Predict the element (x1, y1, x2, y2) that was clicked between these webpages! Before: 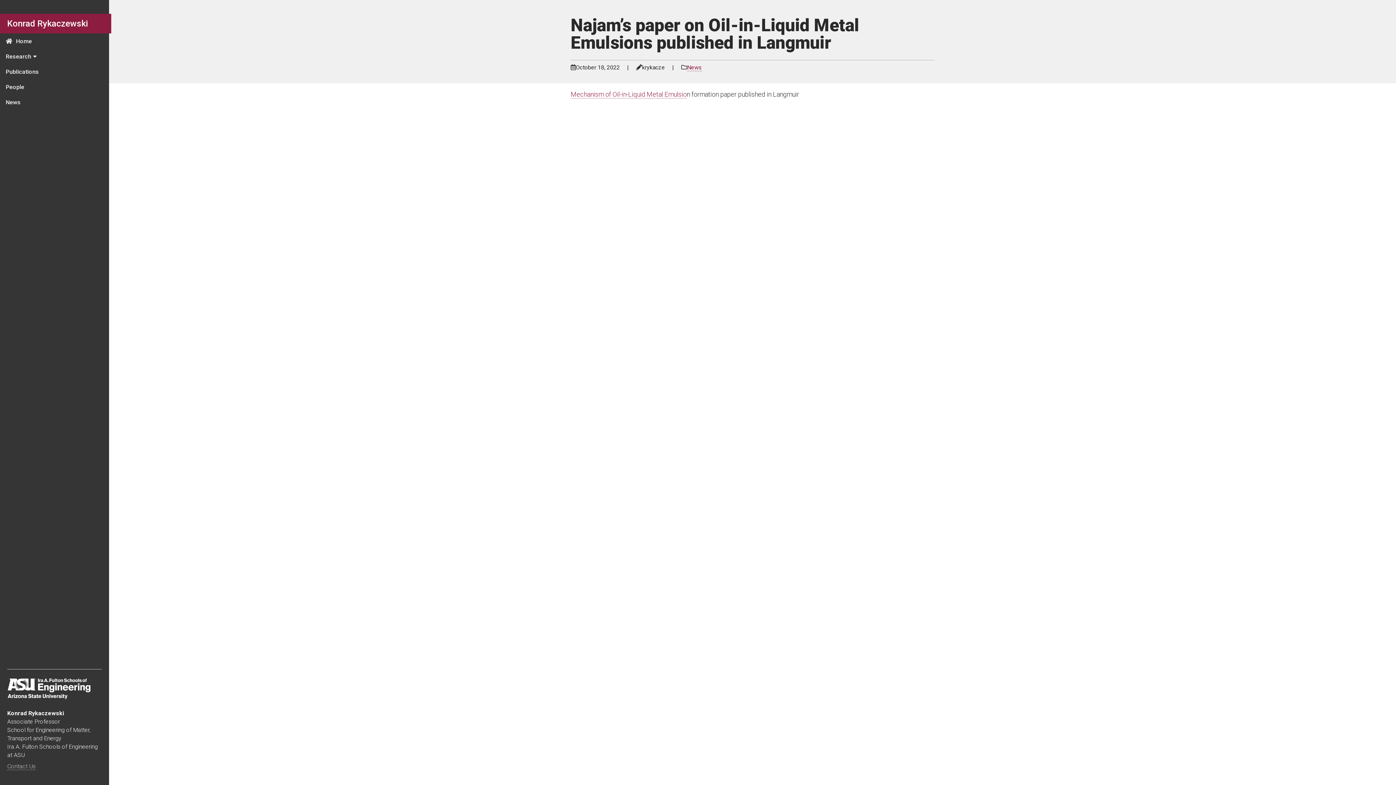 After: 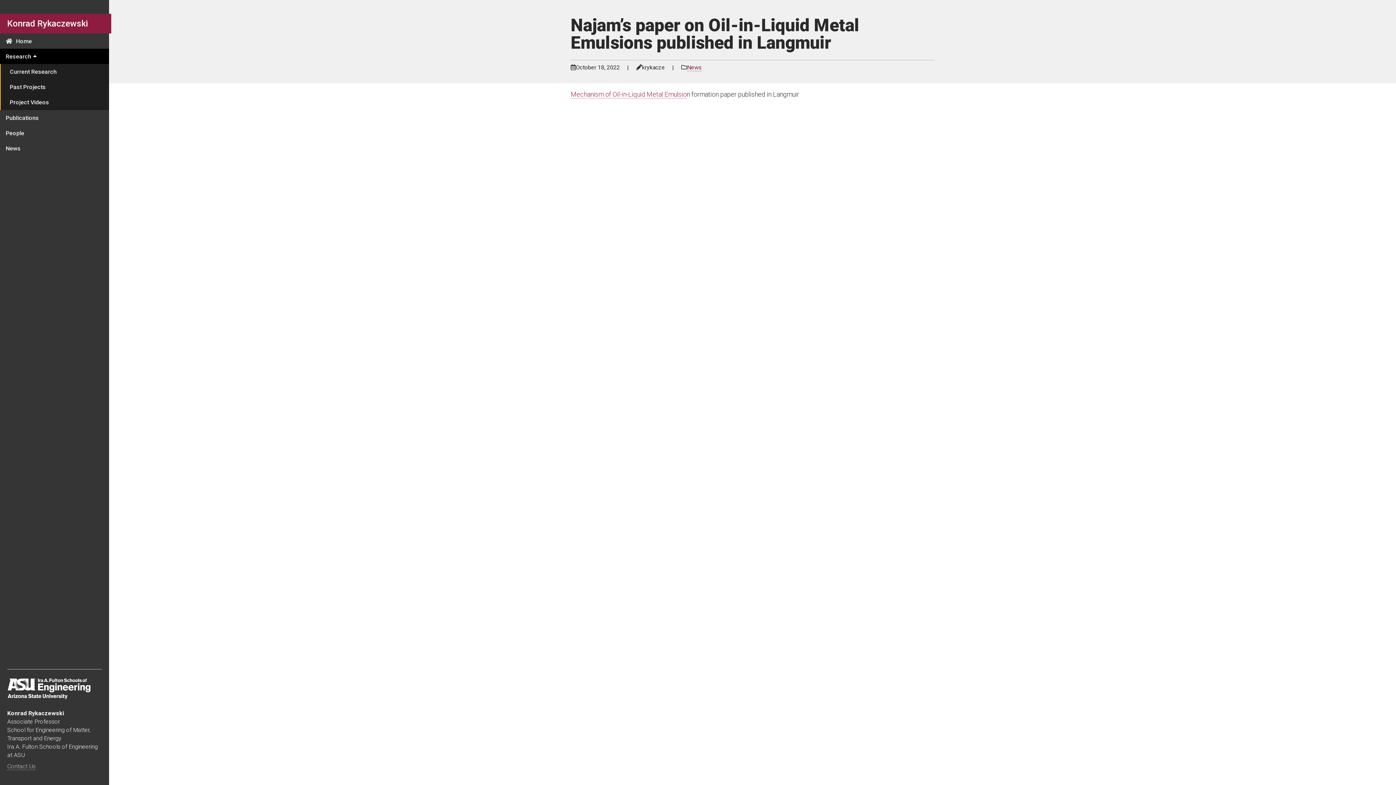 Action: label: Research bbox: (0, 48, 109, 64)